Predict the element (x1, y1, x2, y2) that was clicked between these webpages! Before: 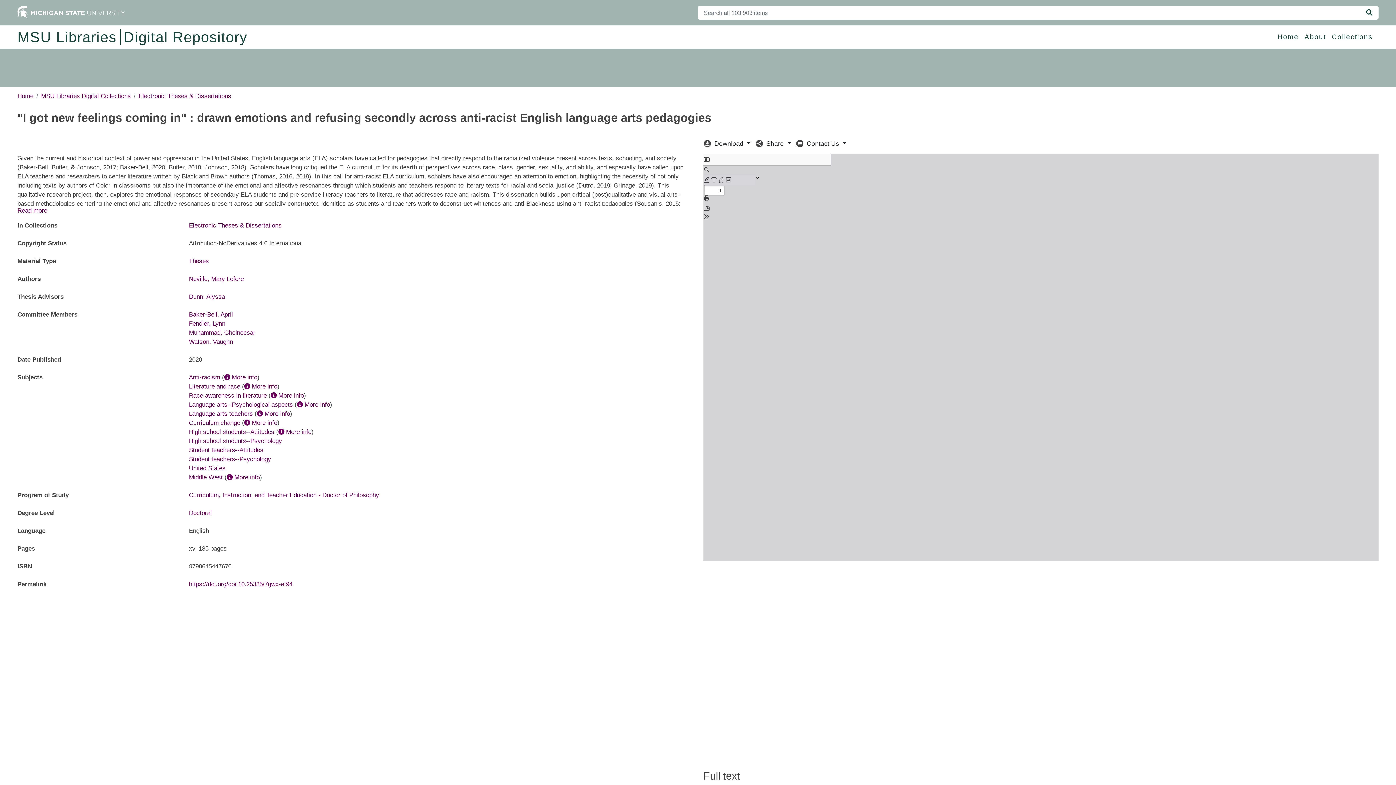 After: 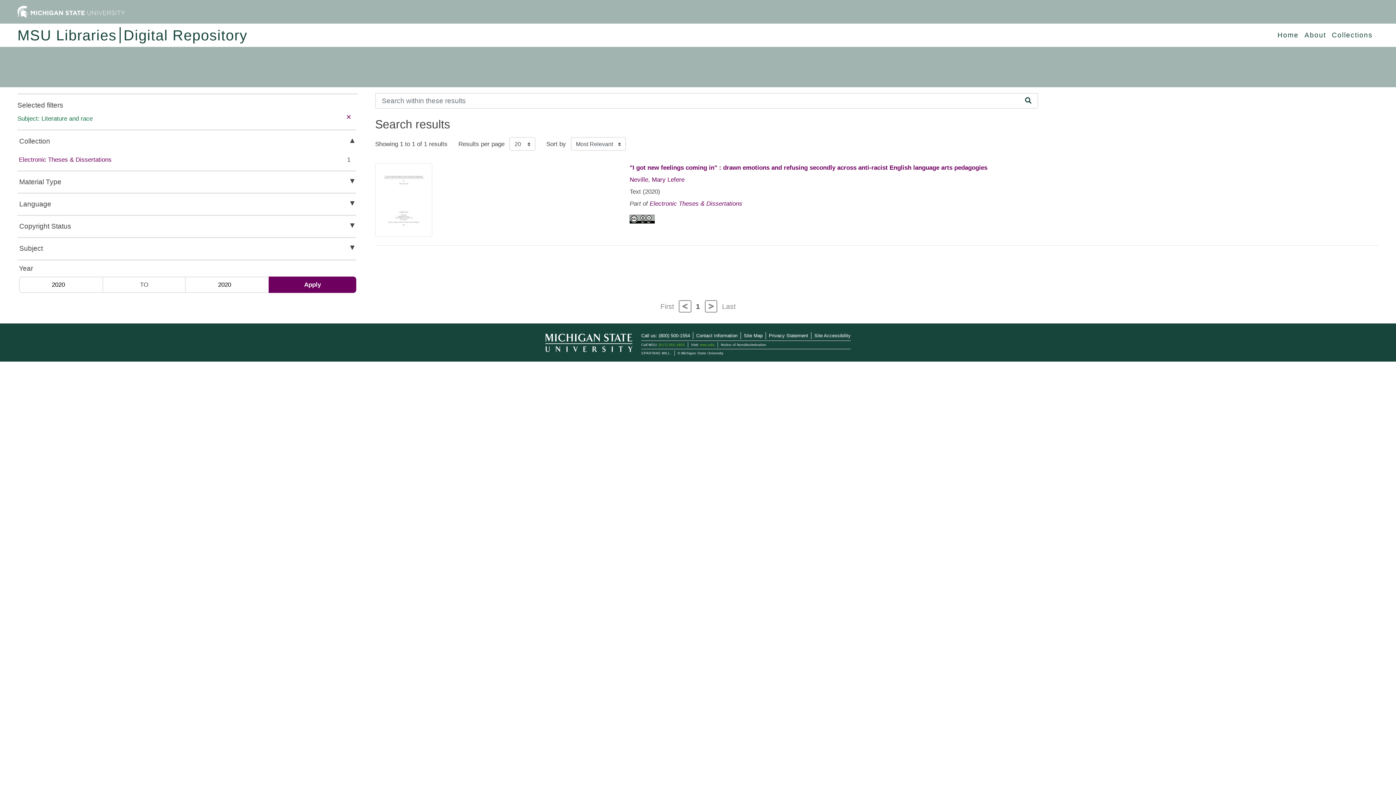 Action: label: Literature and race bbox: (189, 383, 240, 390)